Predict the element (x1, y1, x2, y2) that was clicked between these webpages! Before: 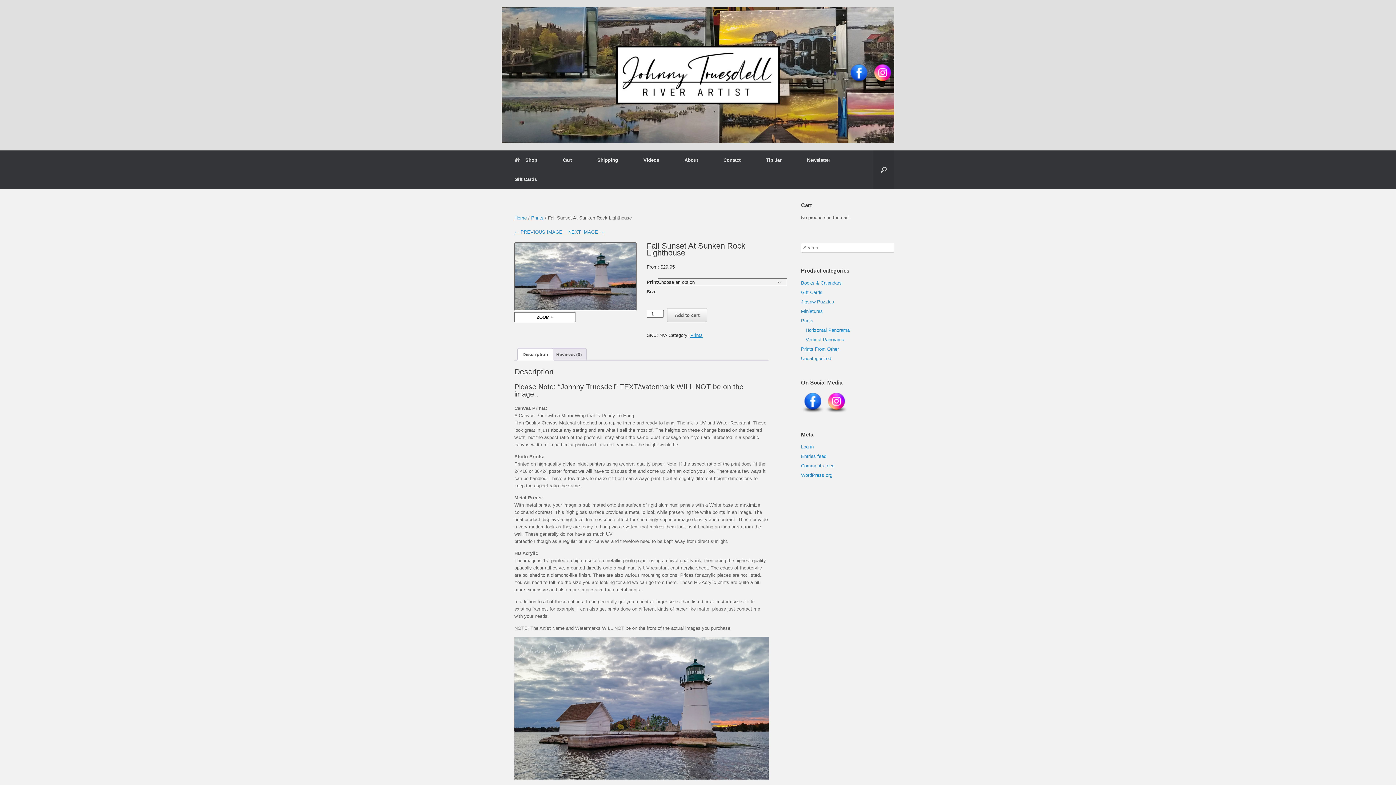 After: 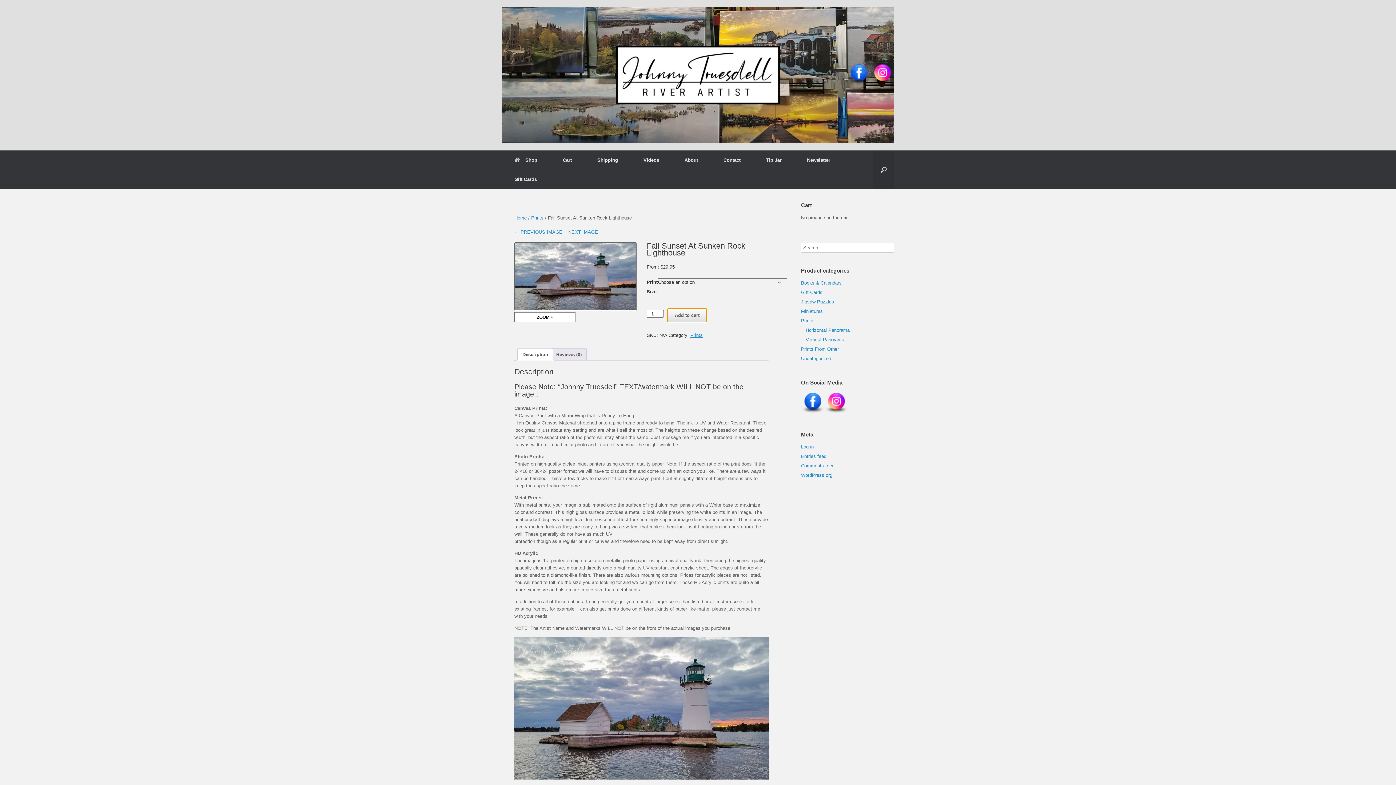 Action: label: Add to cart bbox: (667, 308, 707, 322)